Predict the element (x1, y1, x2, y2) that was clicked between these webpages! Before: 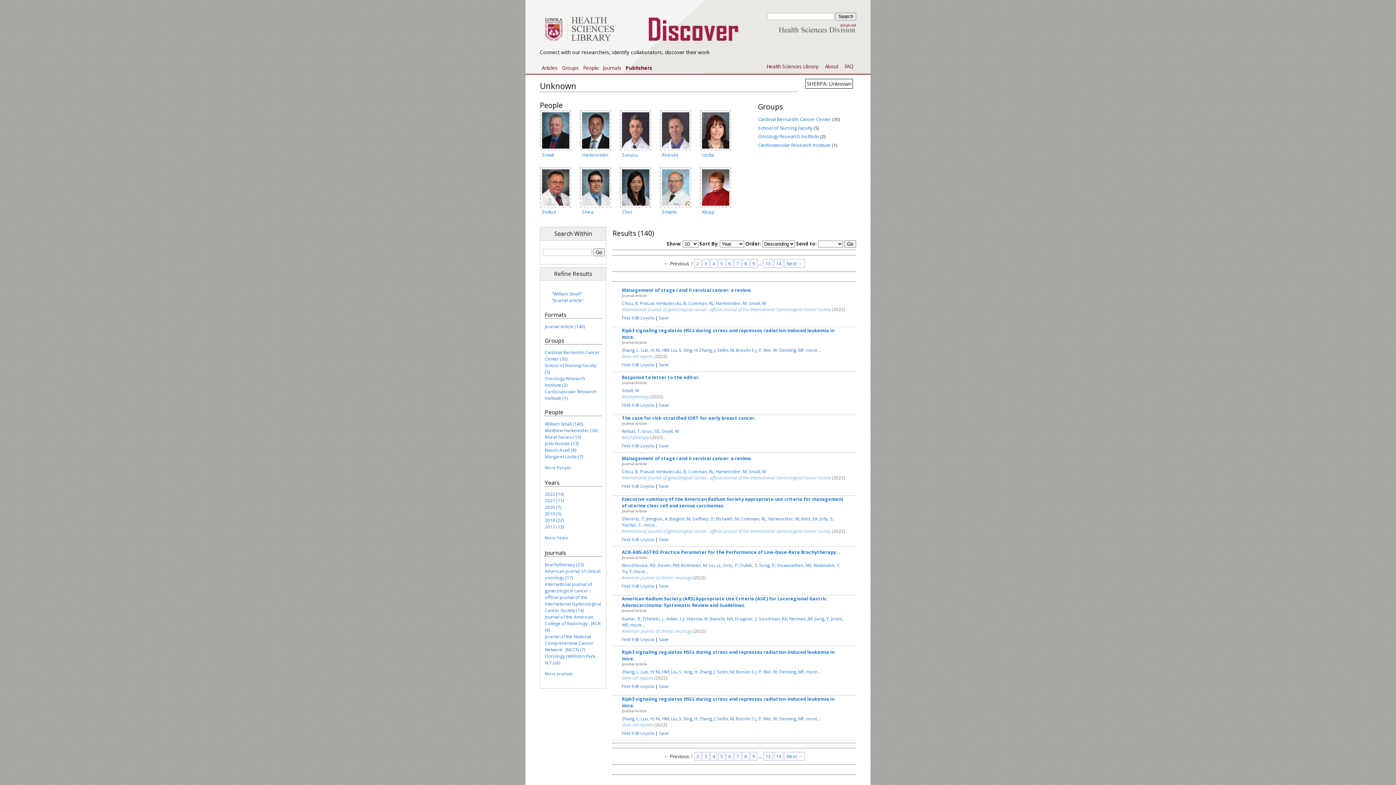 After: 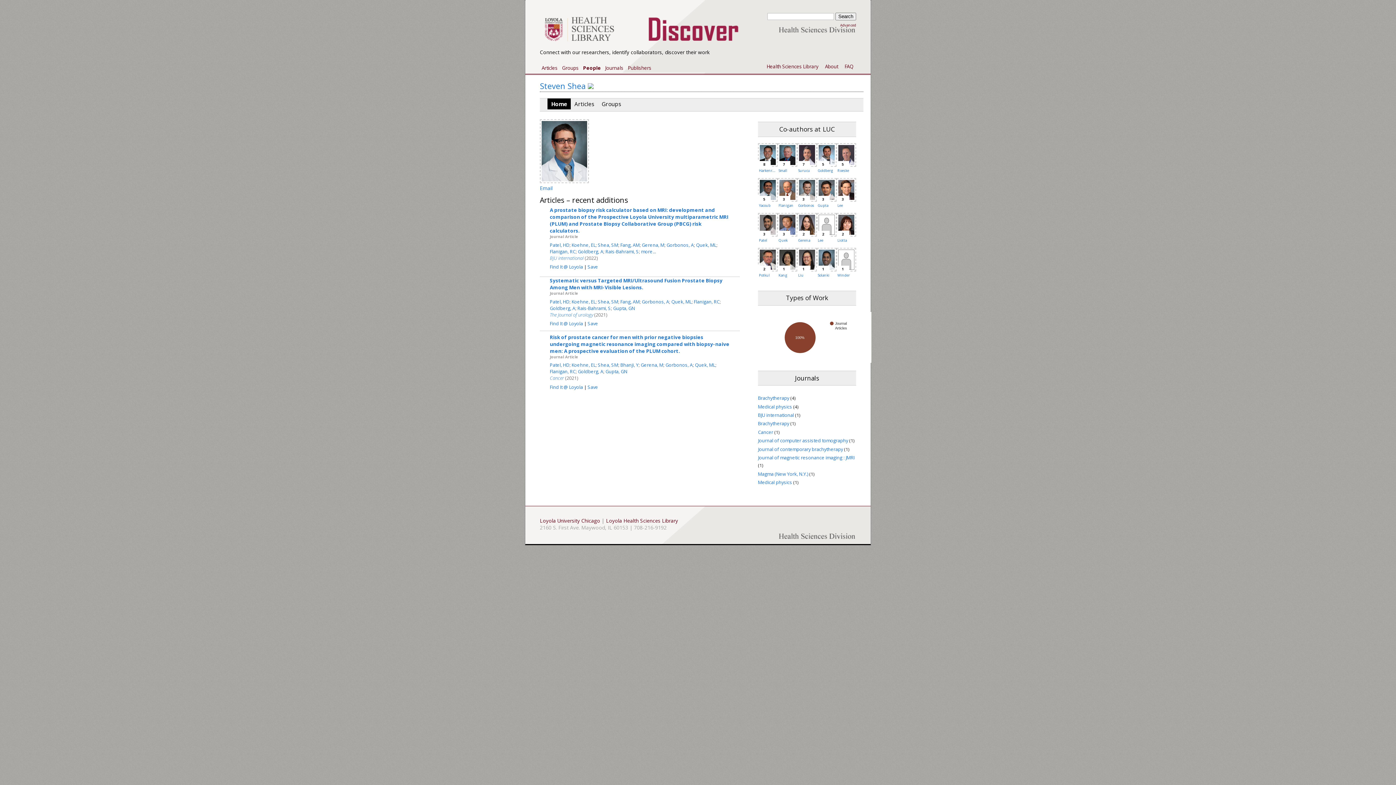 Action: bbox: (582, 208, 593, 215) label: Shea